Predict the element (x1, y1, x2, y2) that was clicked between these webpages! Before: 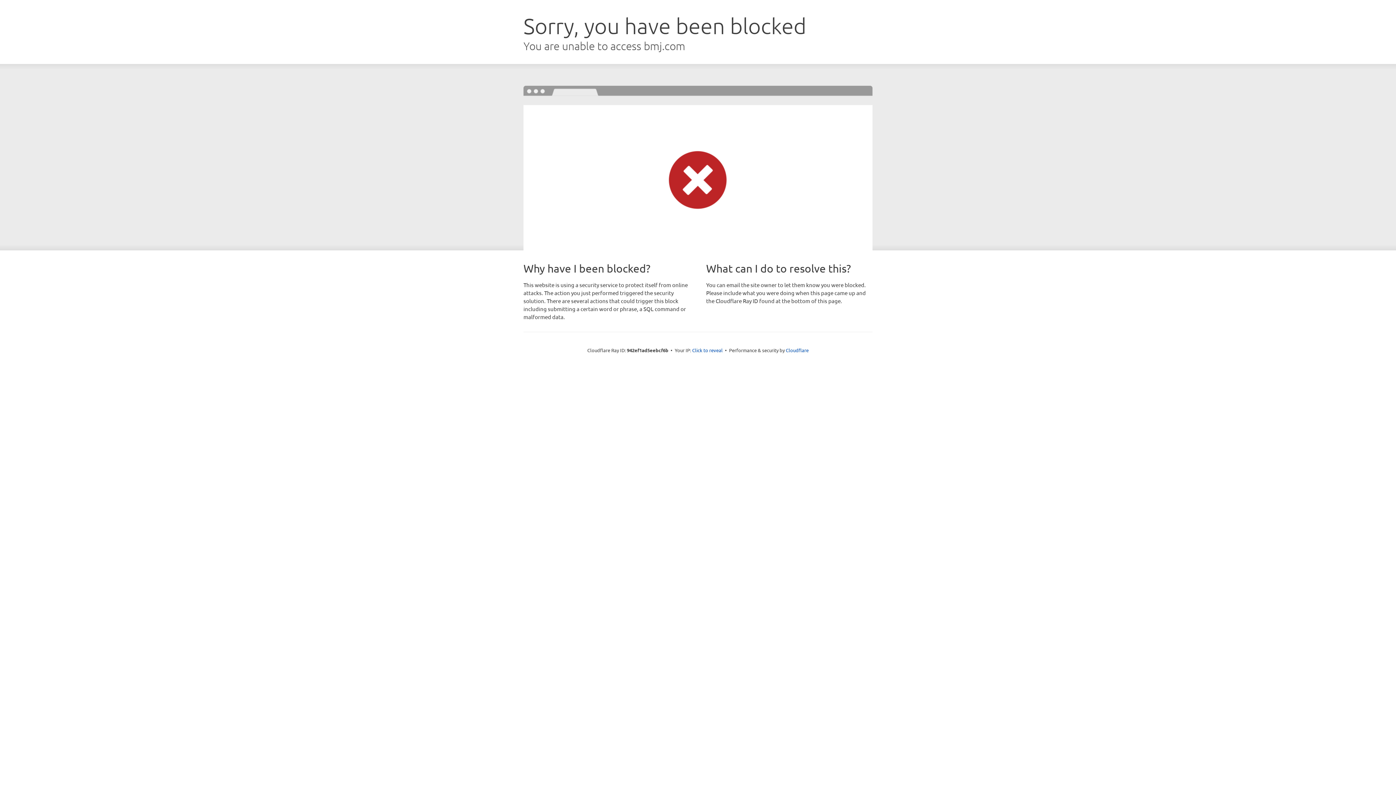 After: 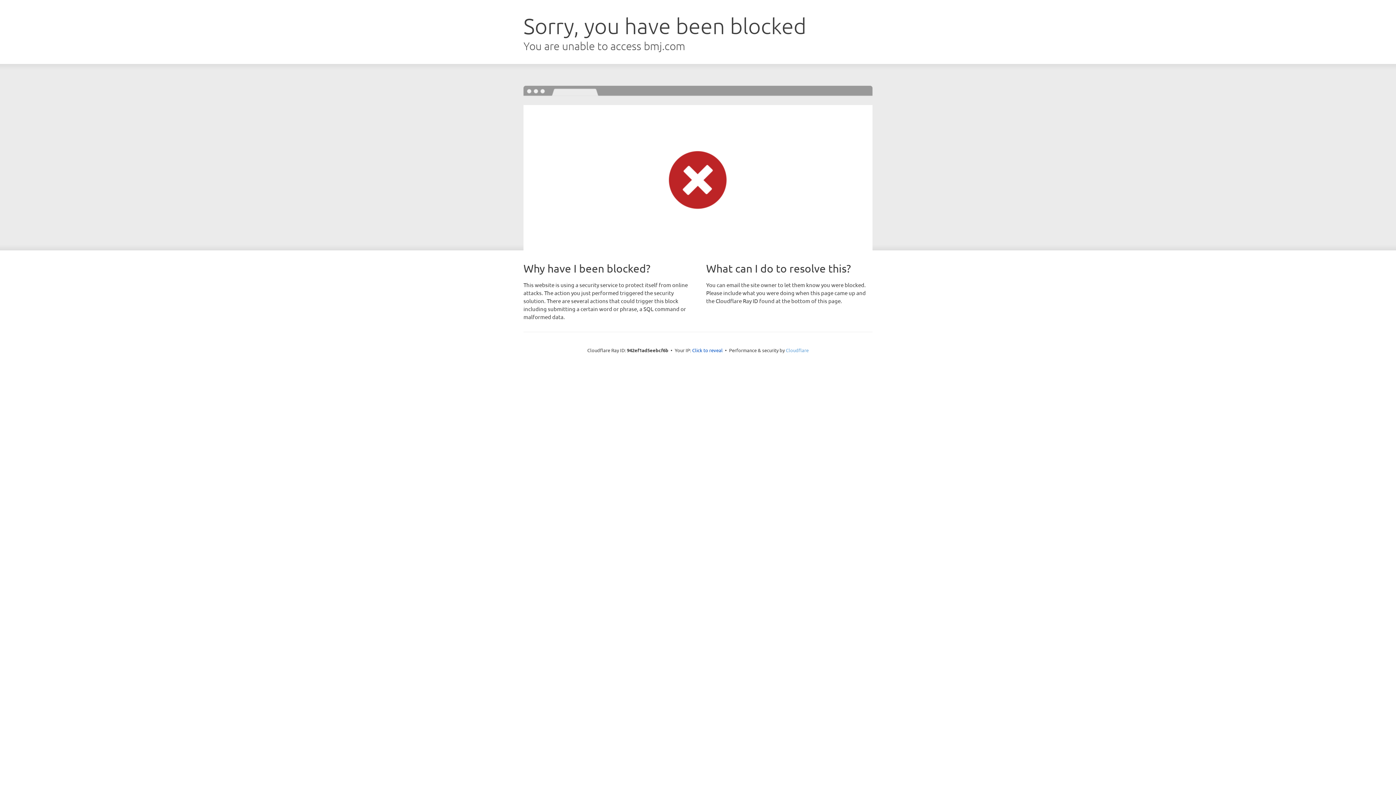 Action: bbox: (786, 347, 808, 353) label: Cloudflare